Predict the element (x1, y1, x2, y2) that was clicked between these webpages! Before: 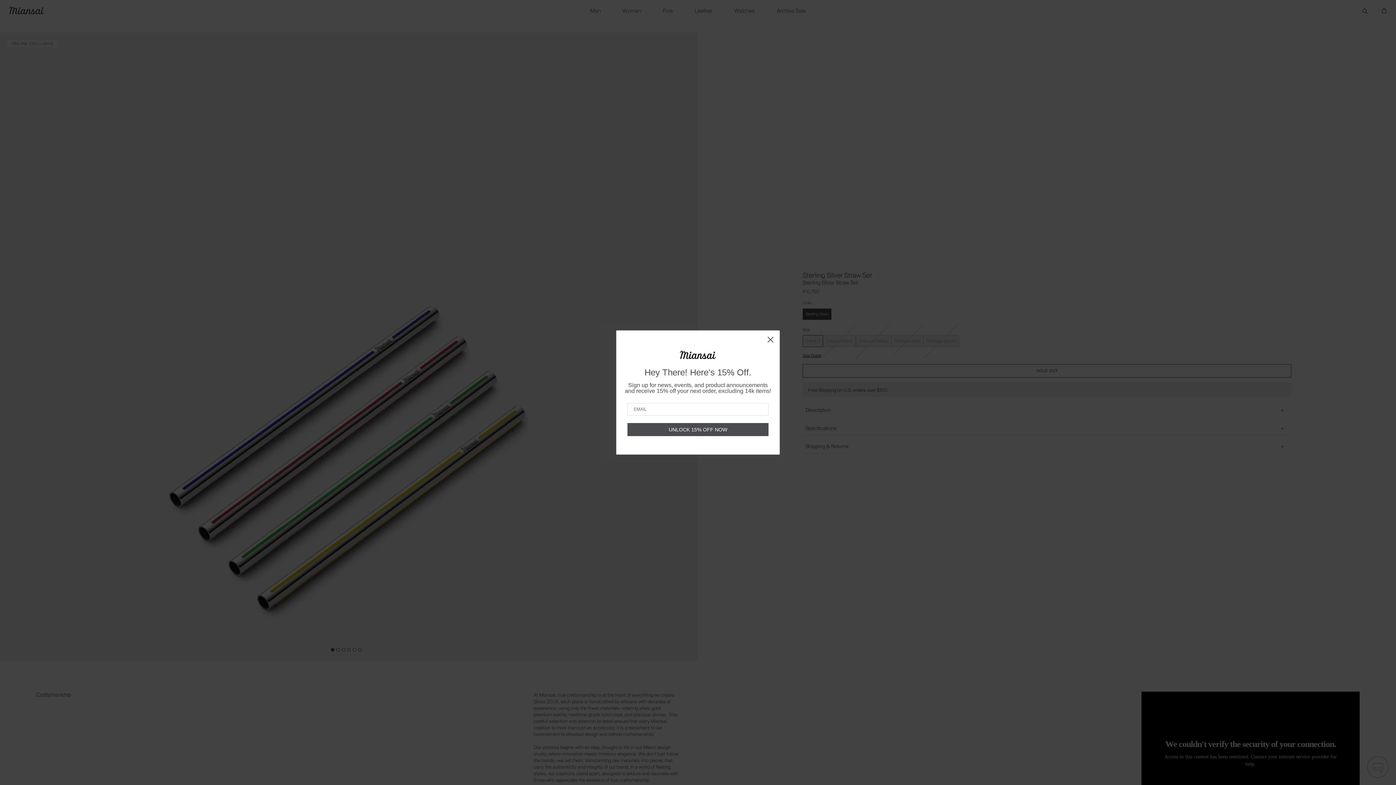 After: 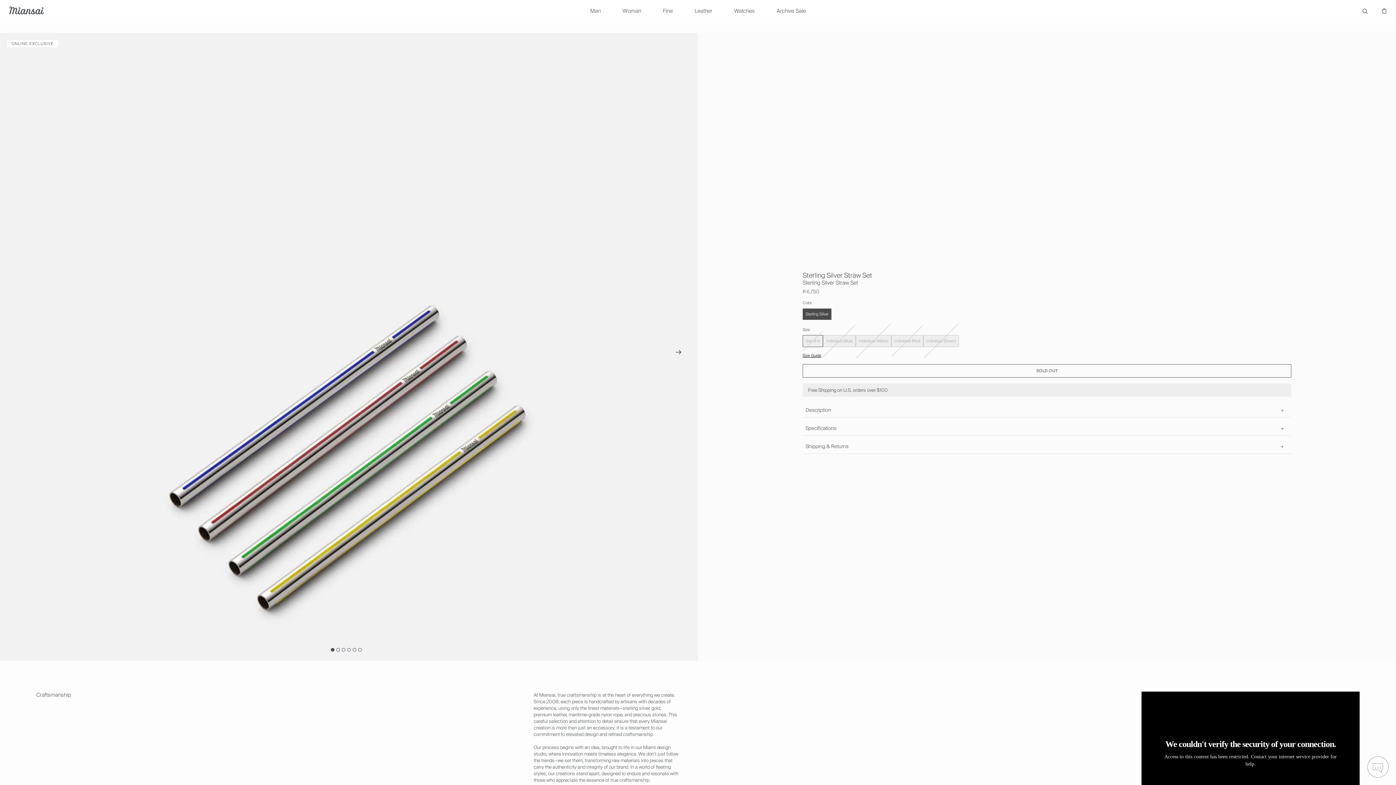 Action: label: Close dialog bbox: (764, 333, 777, 346)